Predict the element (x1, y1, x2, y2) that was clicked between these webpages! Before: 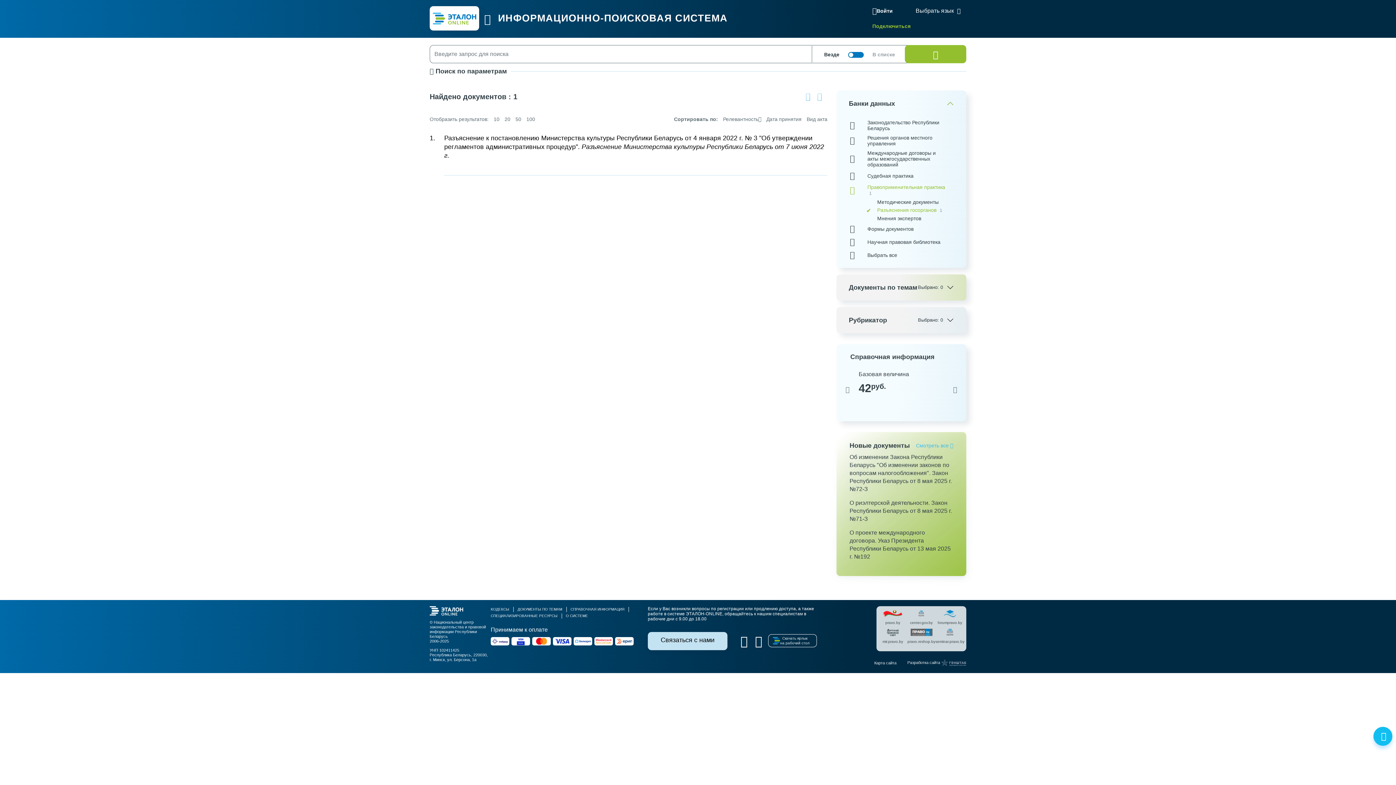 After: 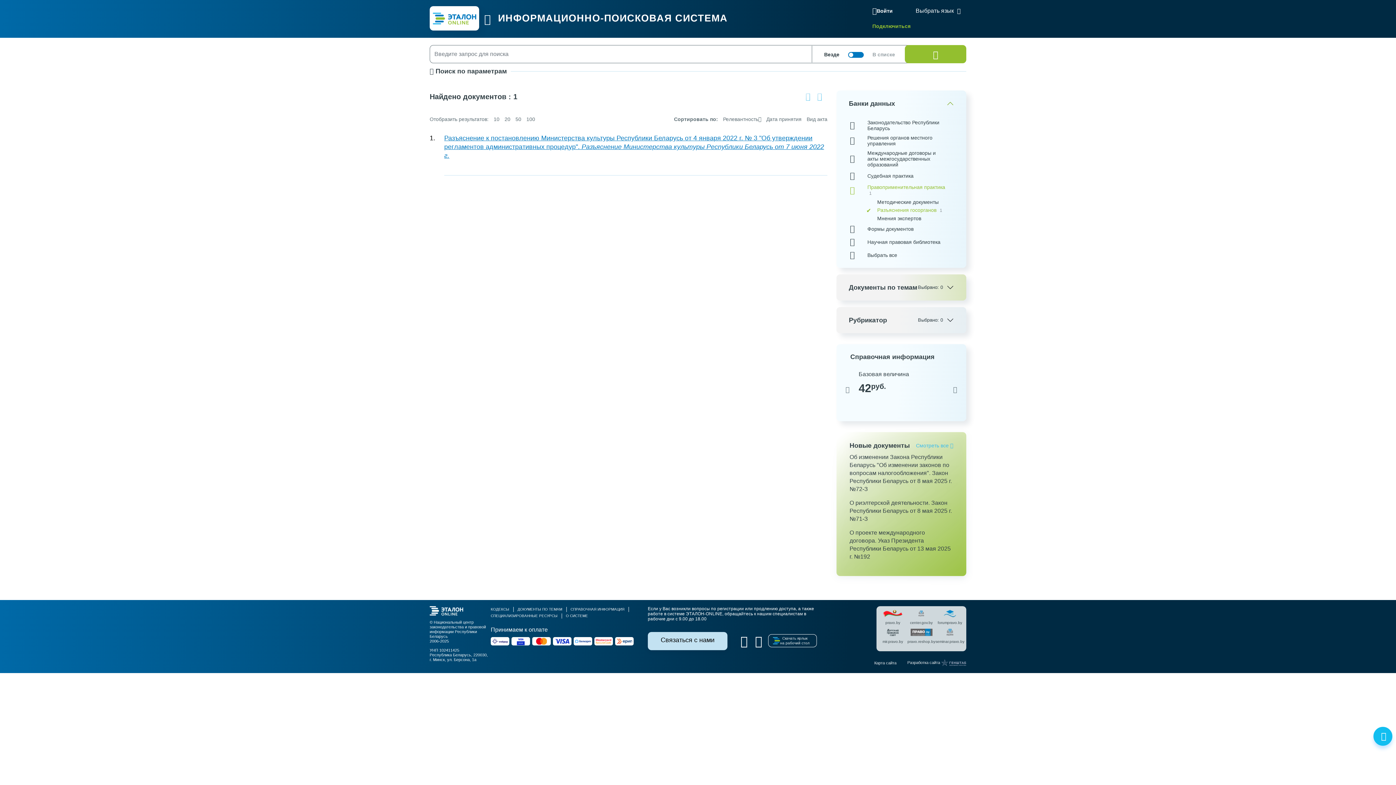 Action: label: Разъяснение к постановлению Министерства культуры Республики Беларусь от 4 января 2022 г. № 3 "Об утверждении регламентов административных процедур". Разъяснение Министерства культуры Республики Беларусь от 7 июня 2022 г. bbox: (444, 133, 827, 160)